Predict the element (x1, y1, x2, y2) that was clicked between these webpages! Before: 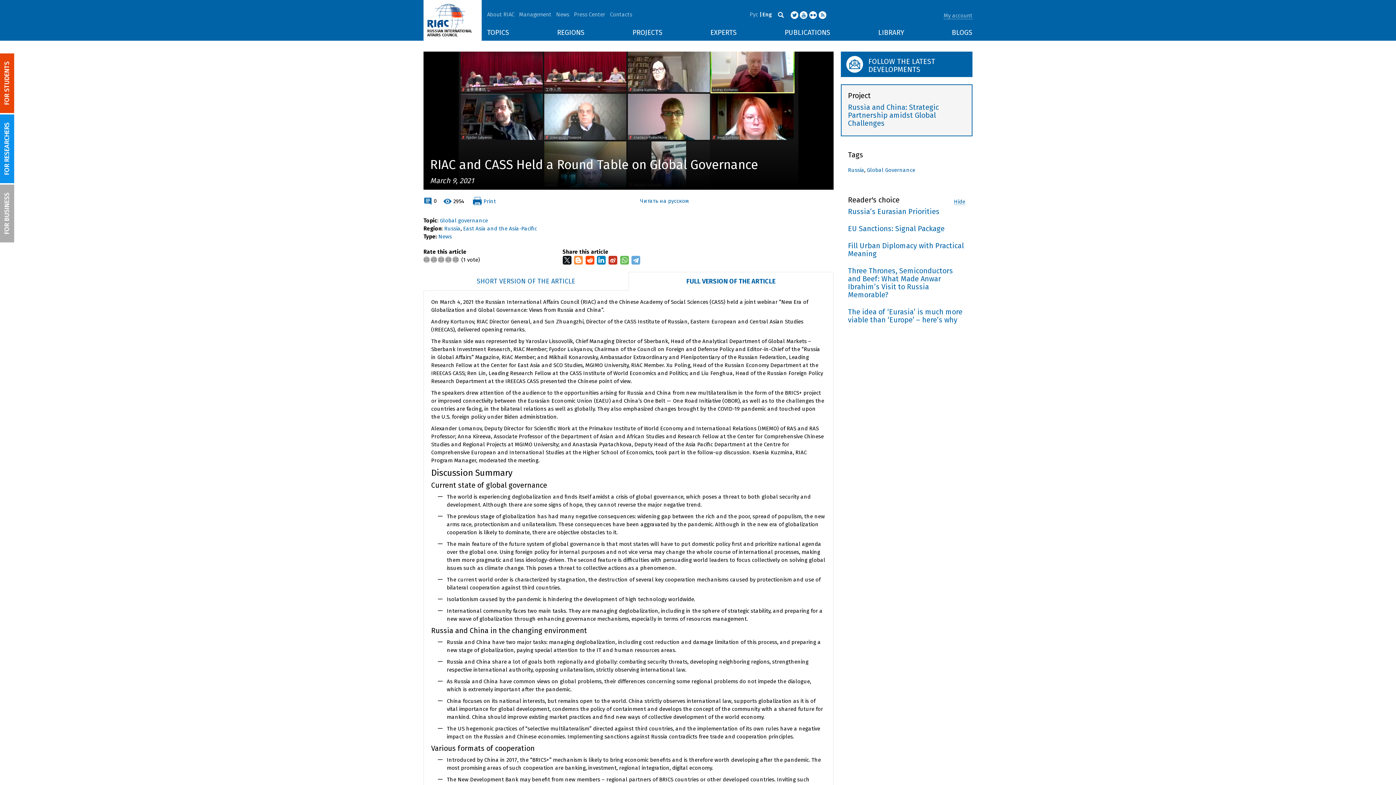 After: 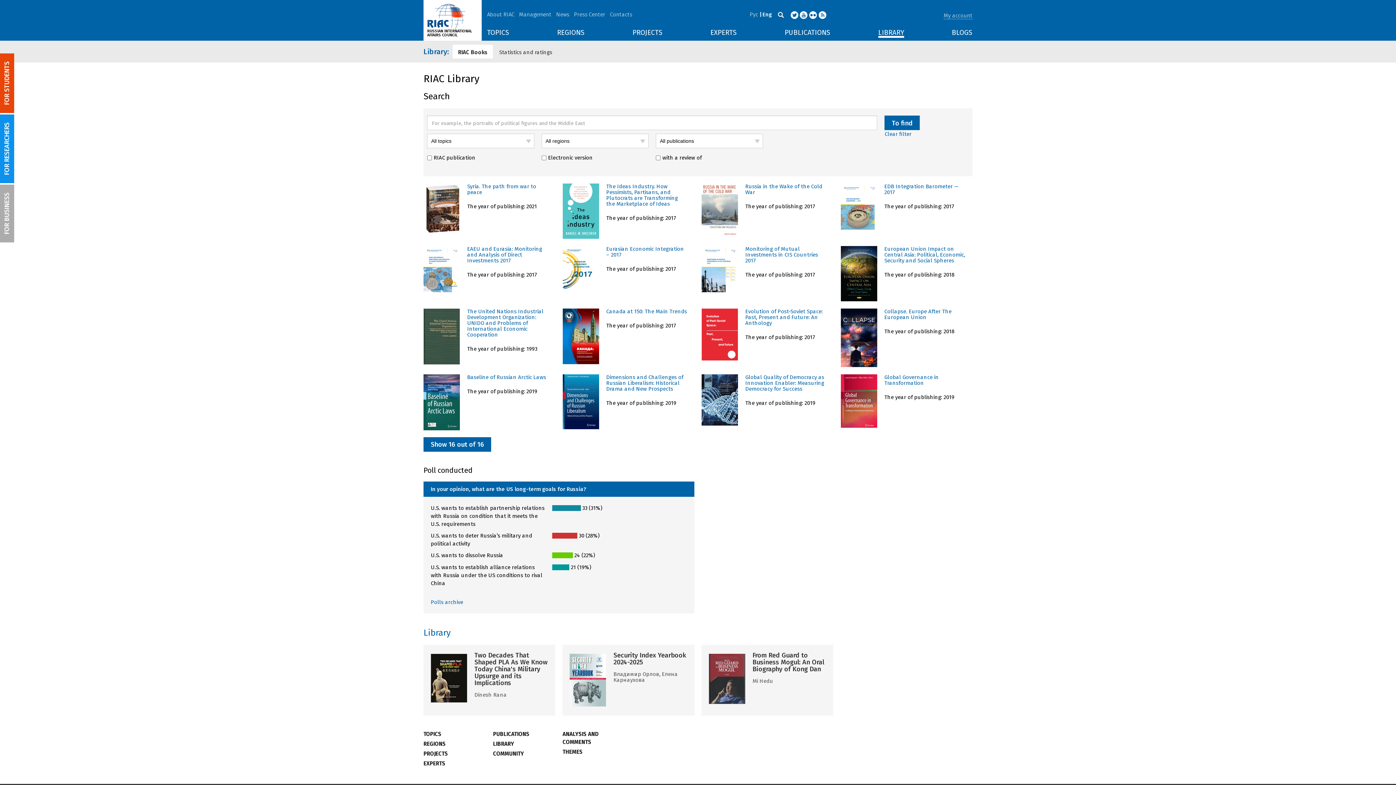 Action: bbox: (878, 29, 904, 37) label: LIBRARY